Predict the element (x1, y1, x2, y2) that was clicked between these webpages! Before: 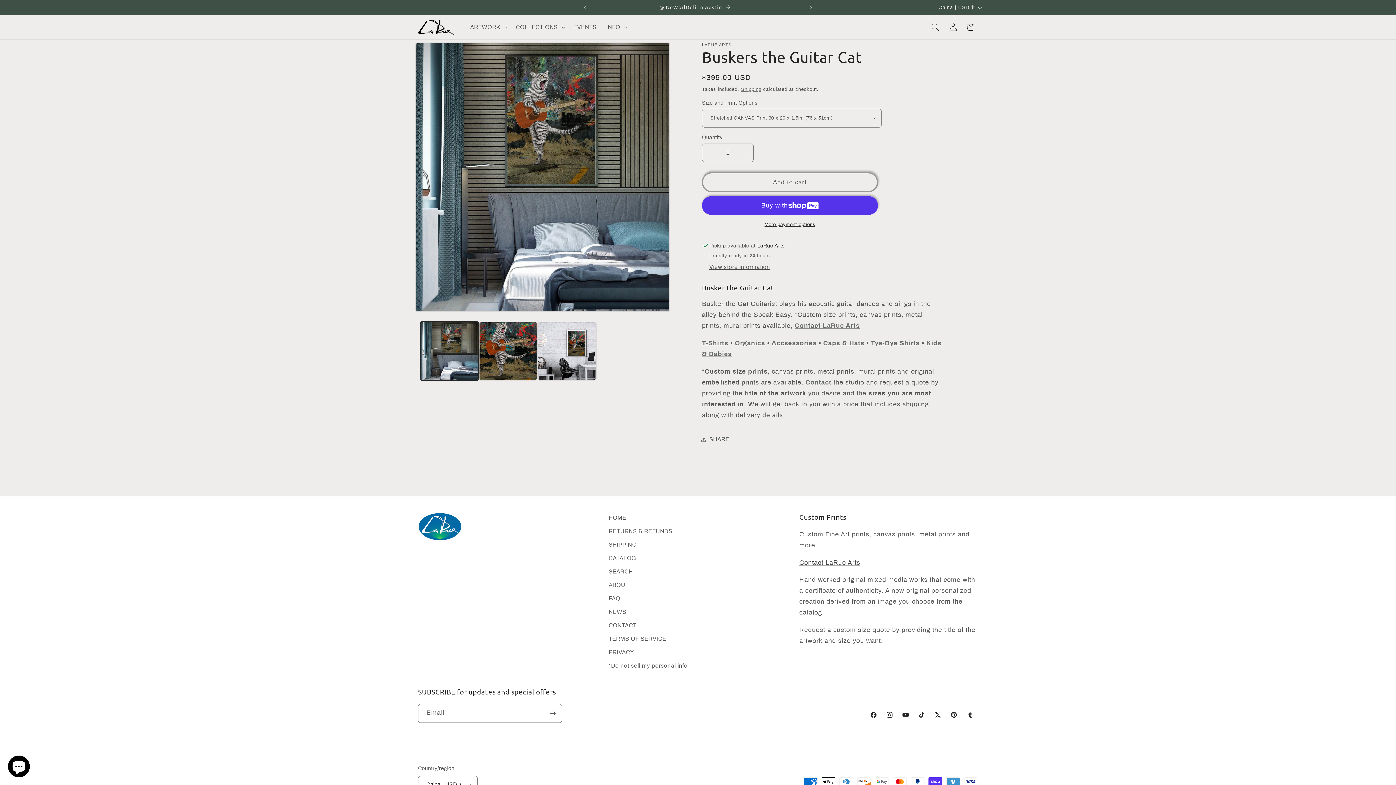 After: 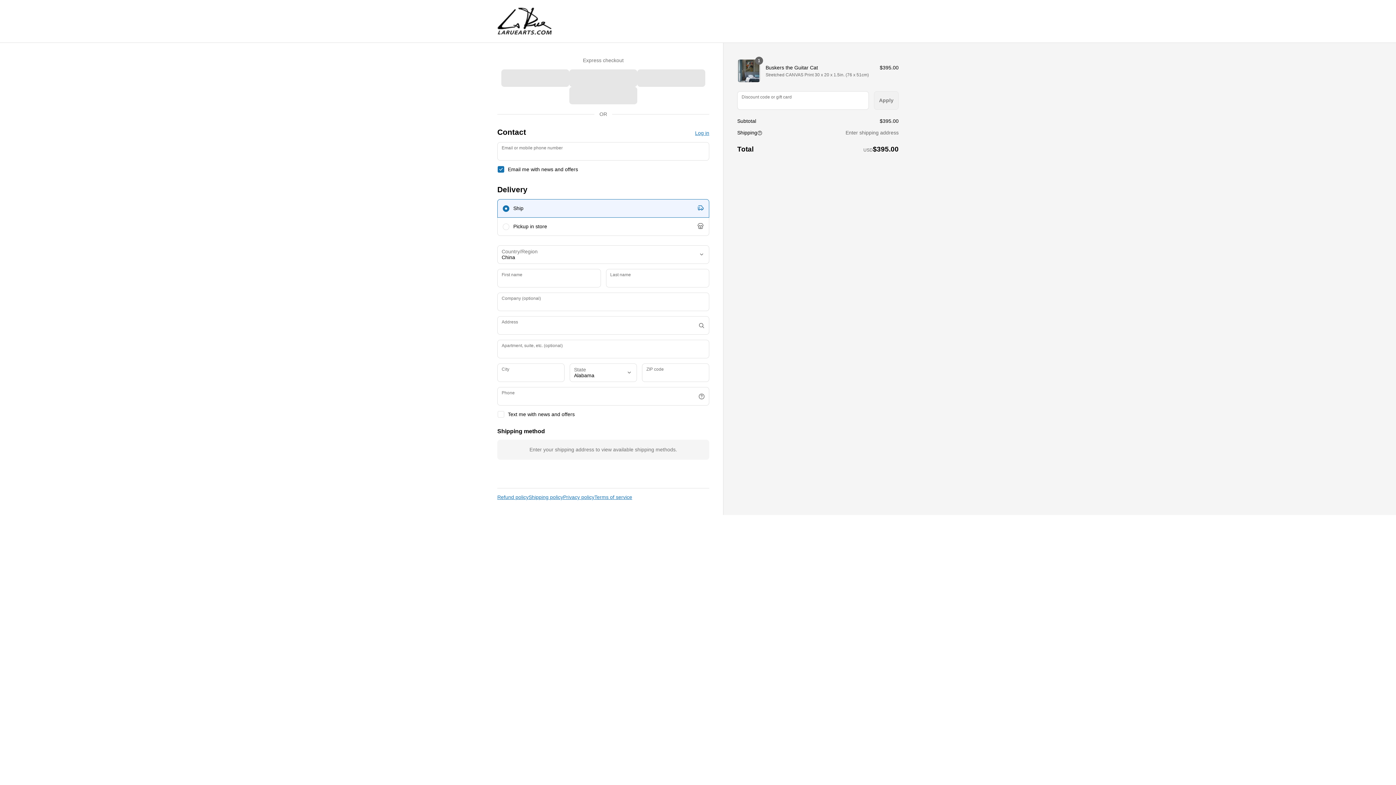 Action: label: More payment options bbox: (702, 221, 878, 228)